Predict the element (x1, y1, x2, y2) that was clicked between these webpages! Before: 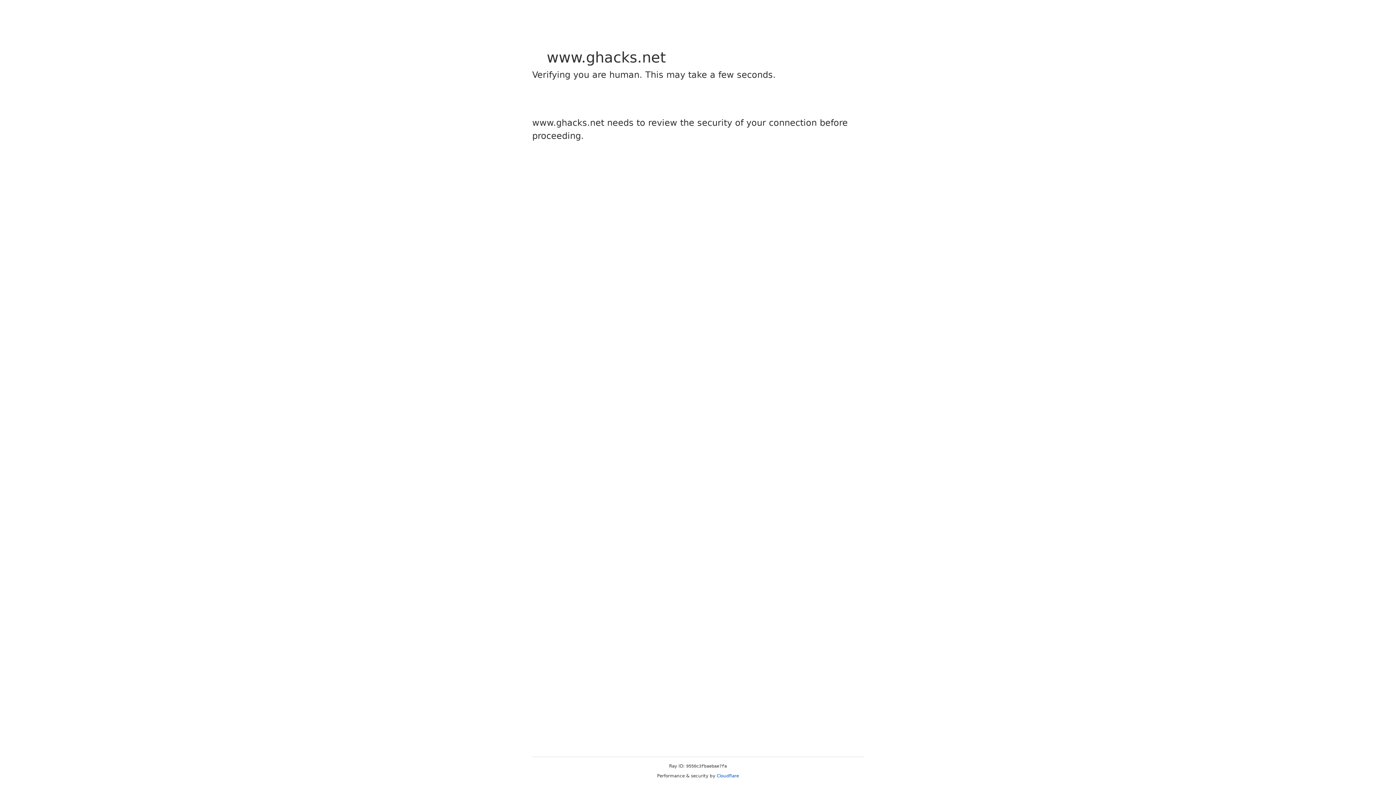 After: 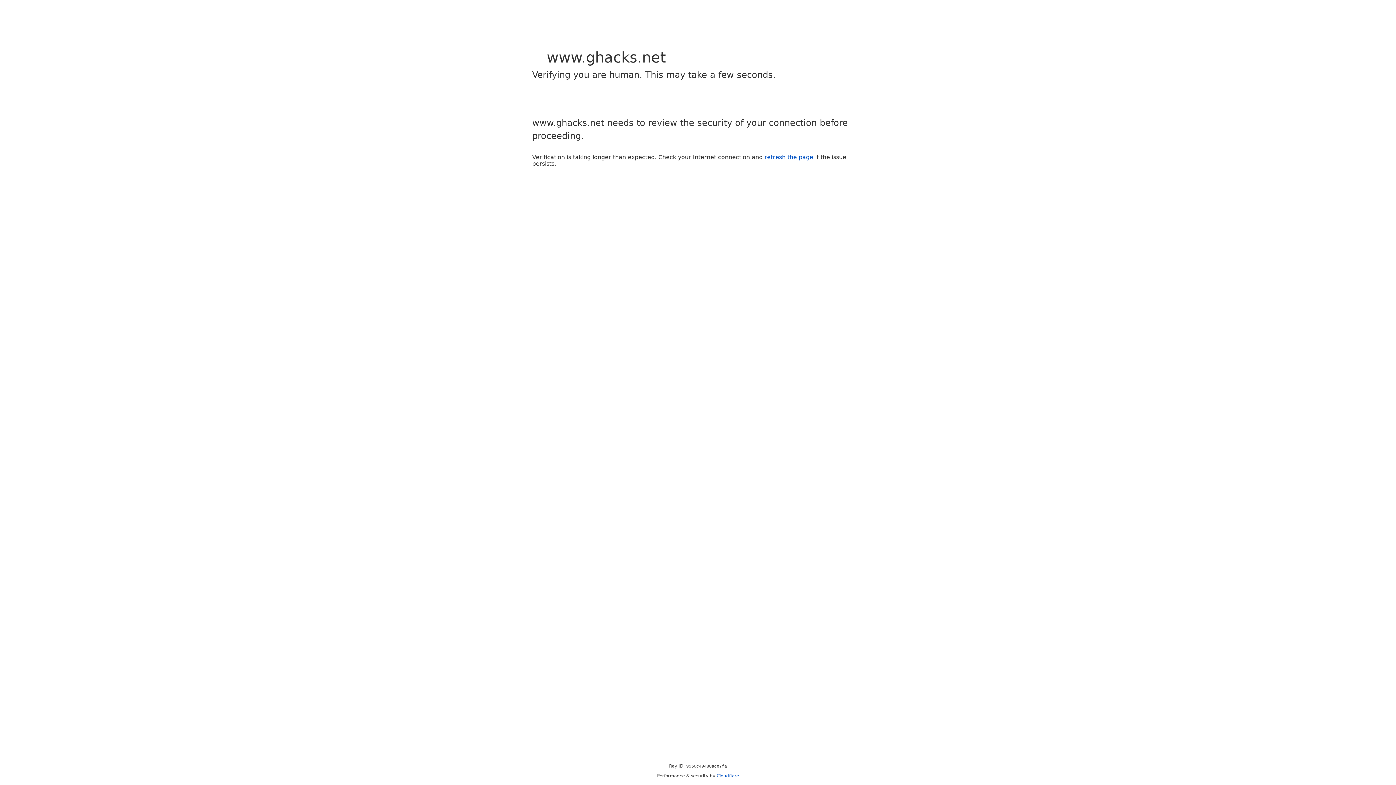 Action: bbox: (716, 773, 739, 778) label: Cloudflare